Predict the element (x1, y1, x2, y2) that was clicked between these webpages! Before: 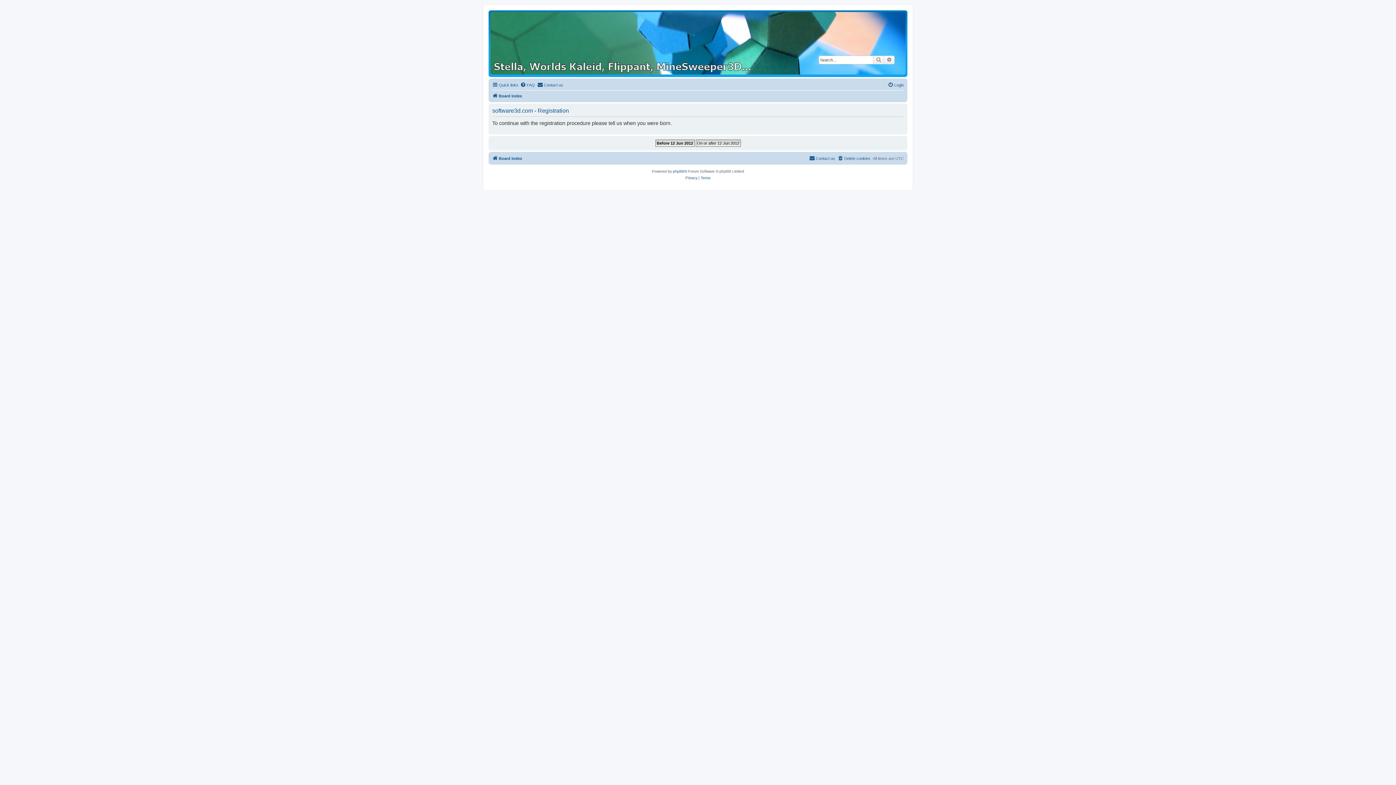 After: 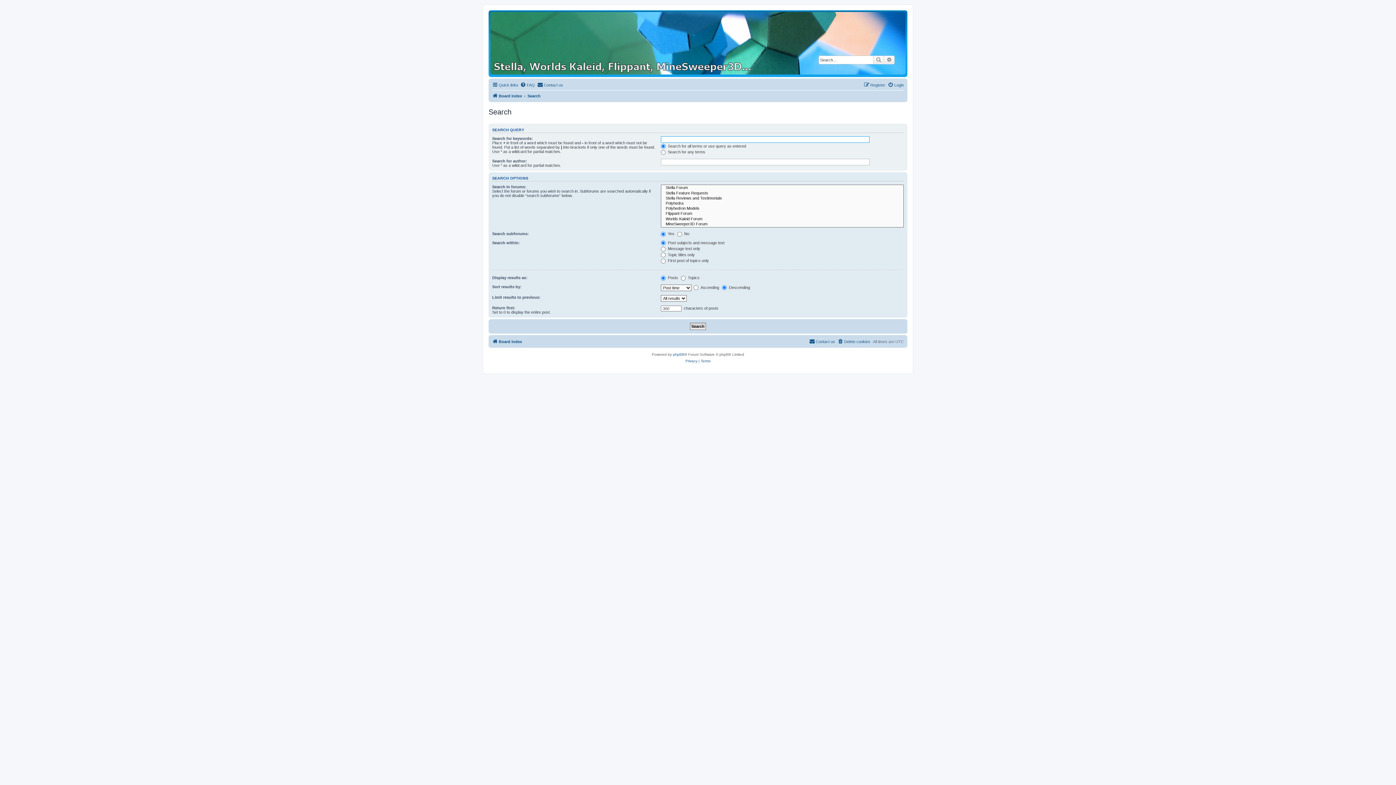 Action: bbox: (873, 55, 884, 64) label: Search